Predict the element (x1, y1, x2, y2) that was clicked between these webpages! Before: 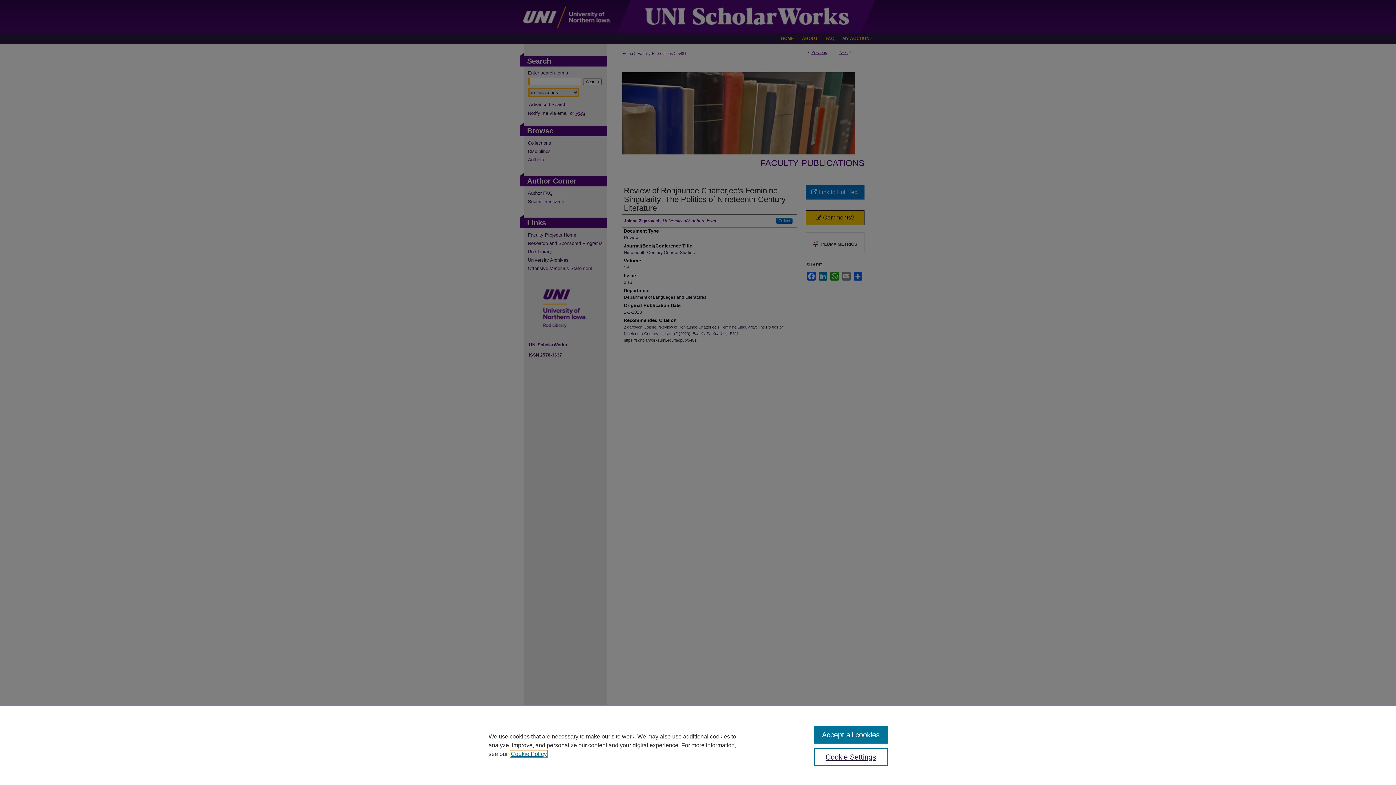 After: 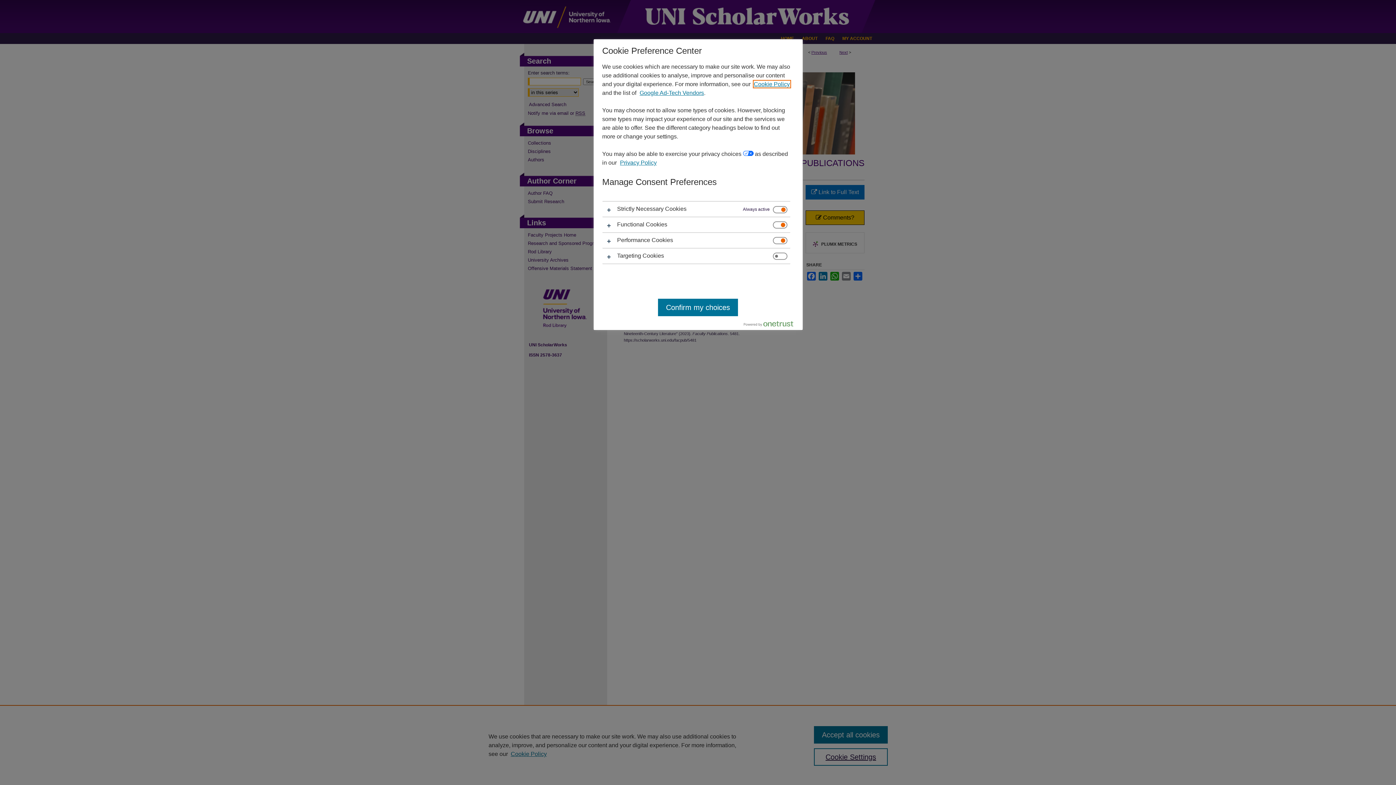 Action: bbox: (814, 748, 887, 766) label: Cookie Settings